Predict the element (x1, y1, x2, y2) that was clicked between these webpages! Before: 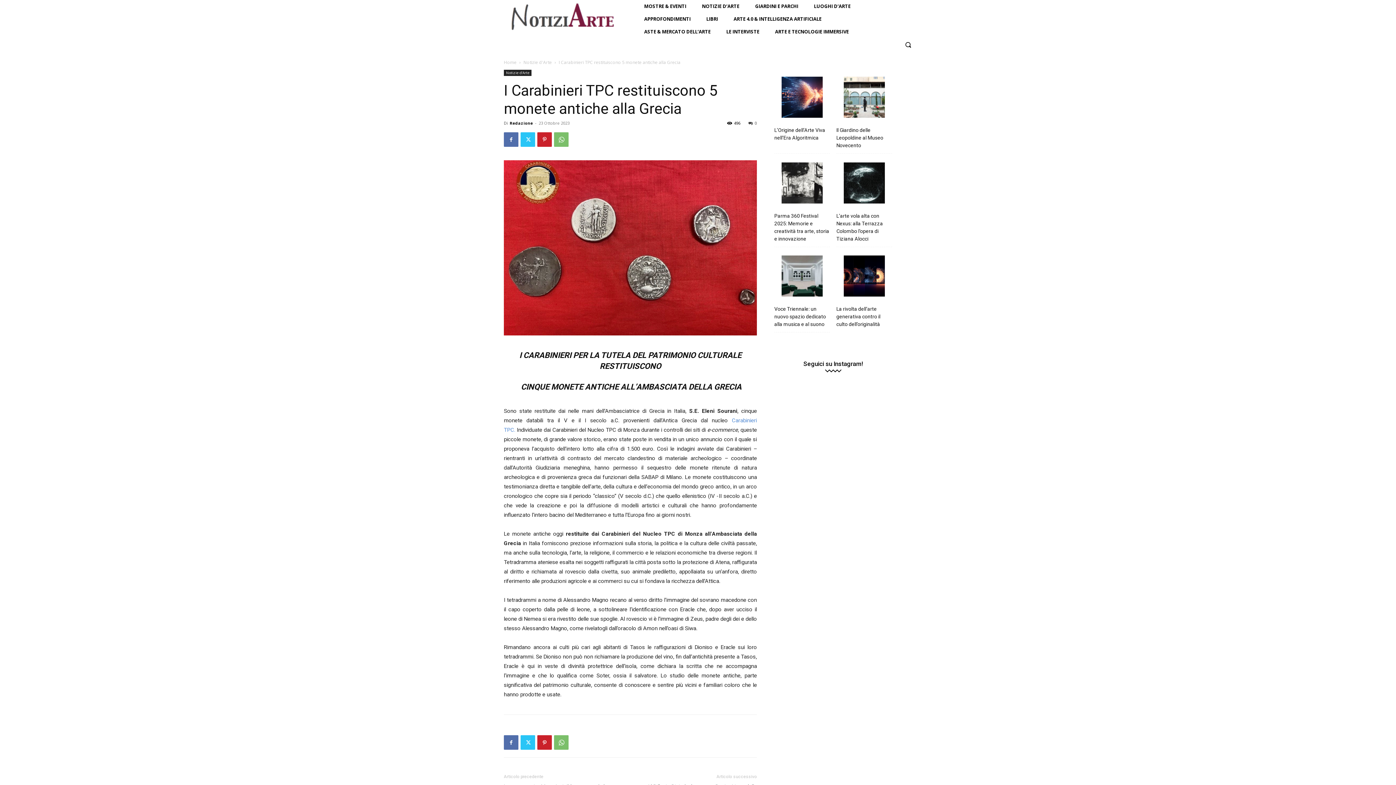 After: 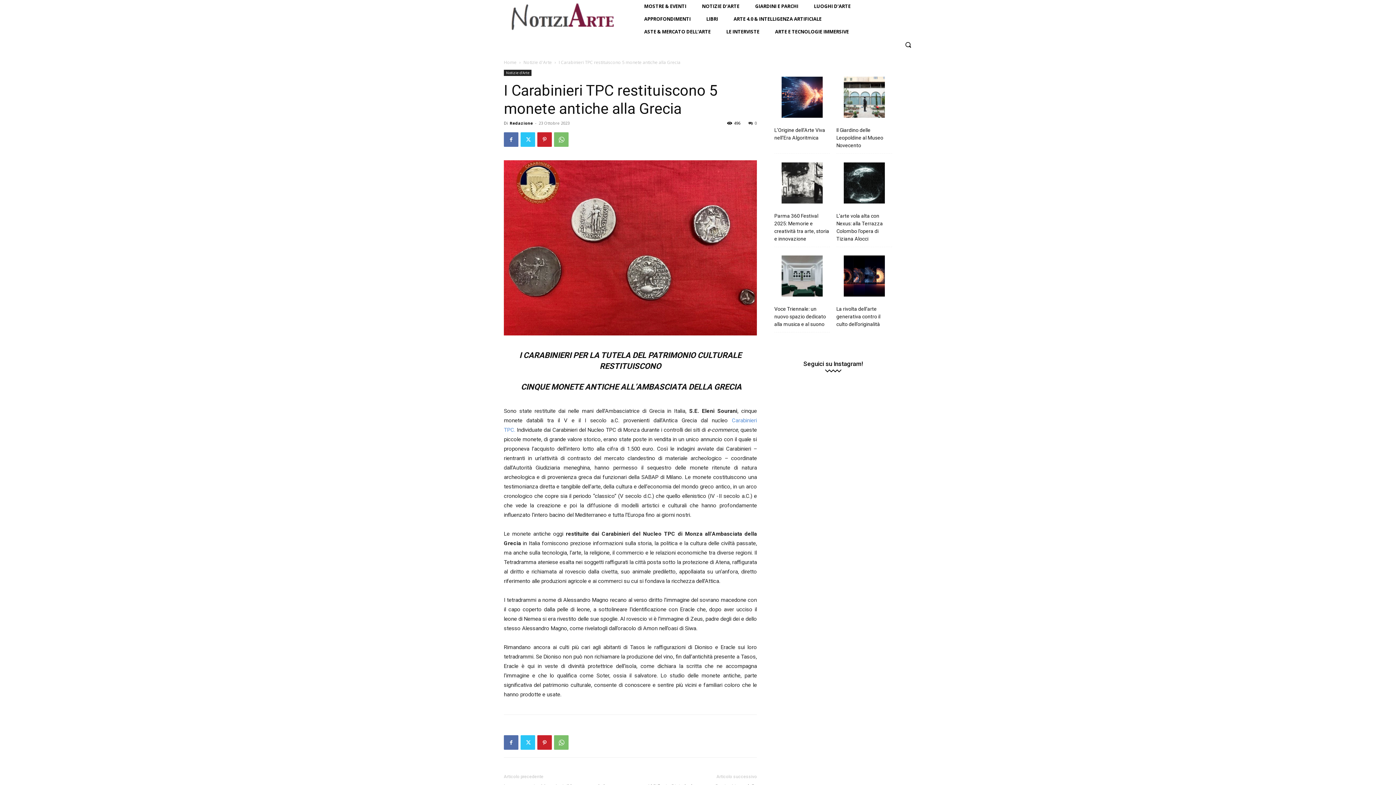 Action: label: 0 bbox: (748, 120, 757, 125)